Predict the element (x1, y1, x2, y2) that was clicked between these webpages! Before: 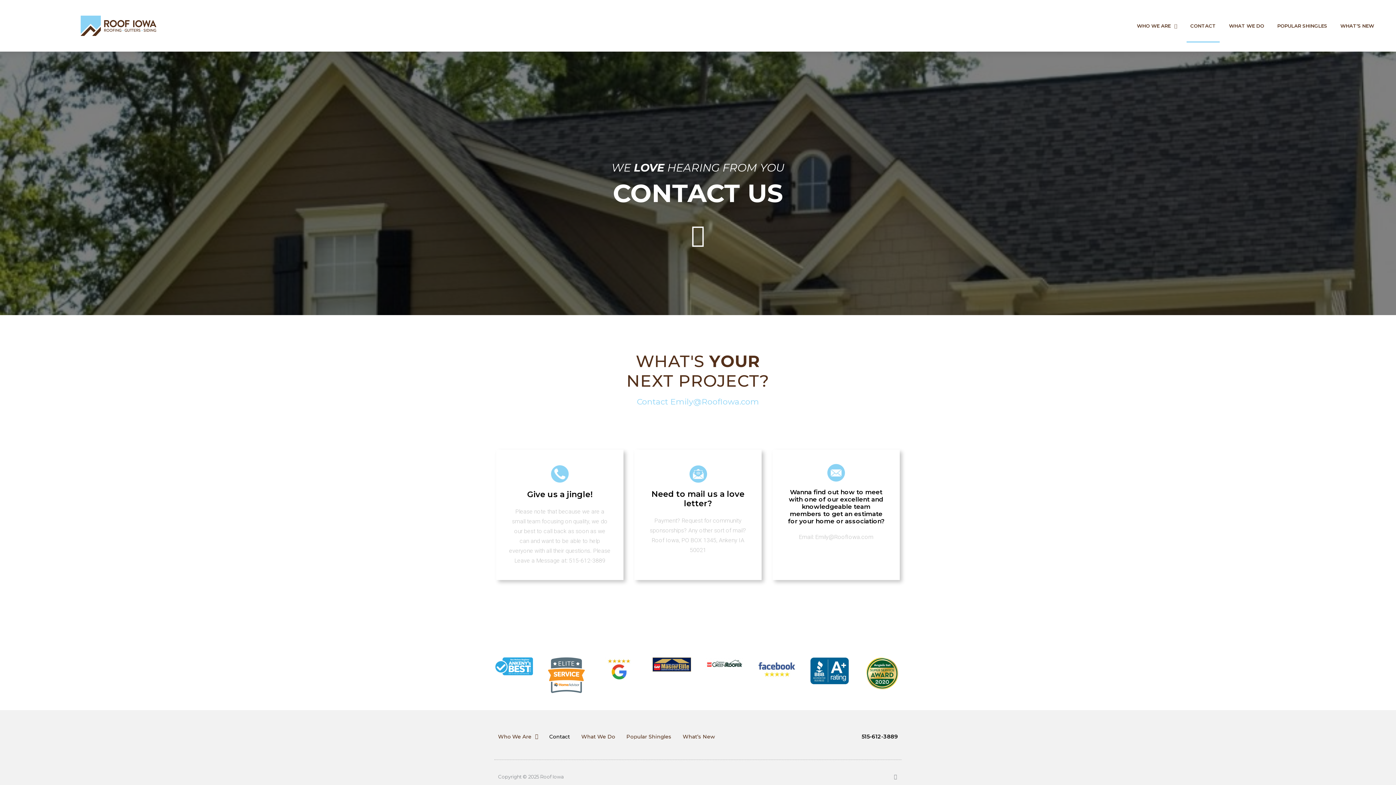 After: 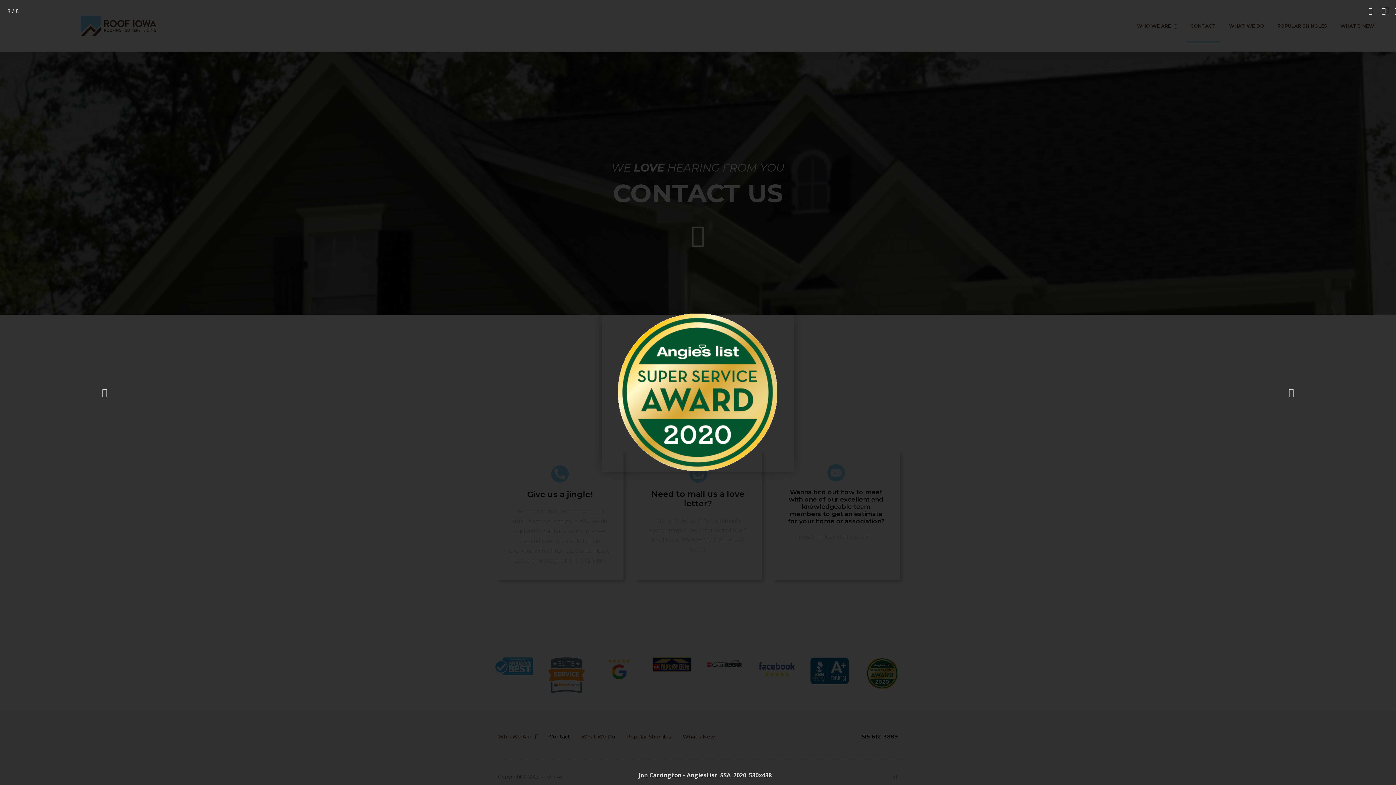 Action: bbox: (863, 657, 901, 689)